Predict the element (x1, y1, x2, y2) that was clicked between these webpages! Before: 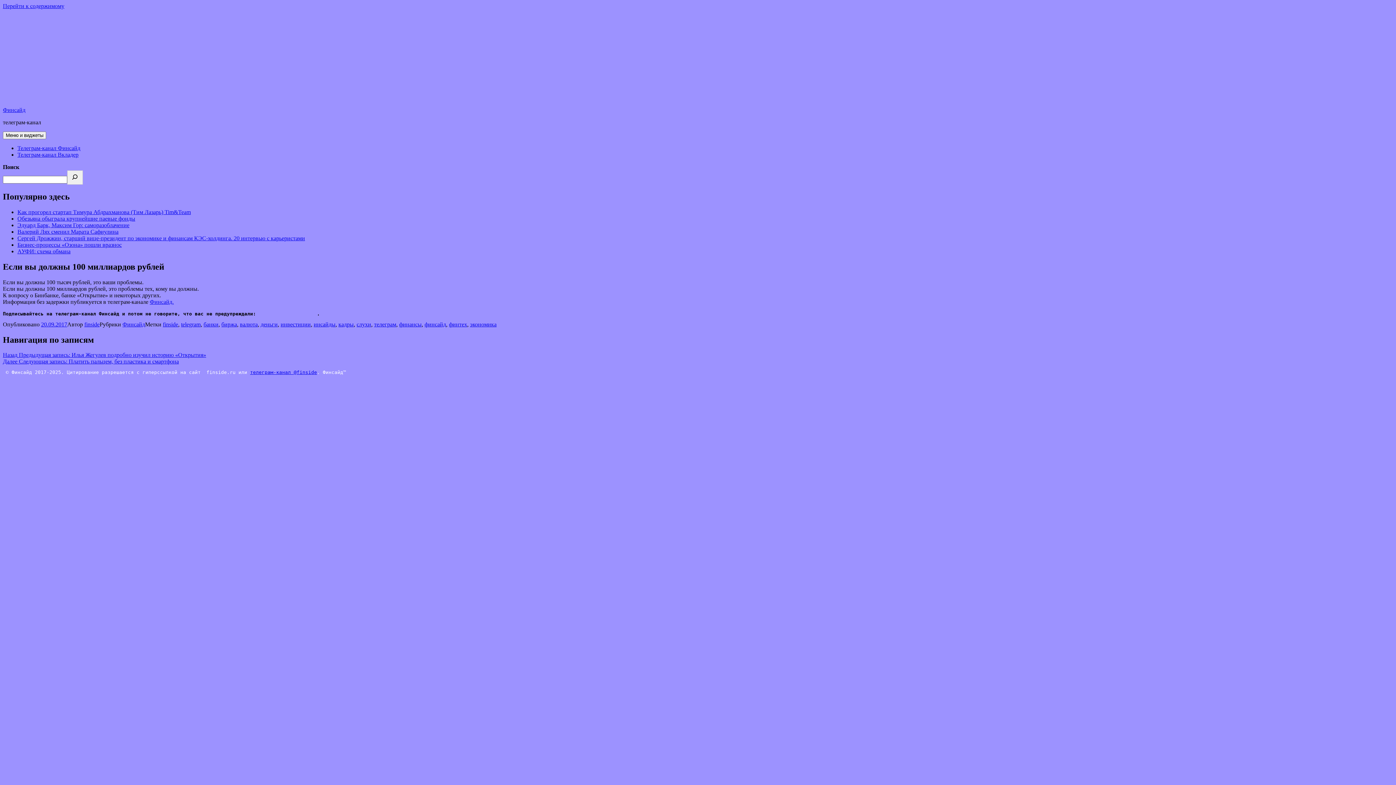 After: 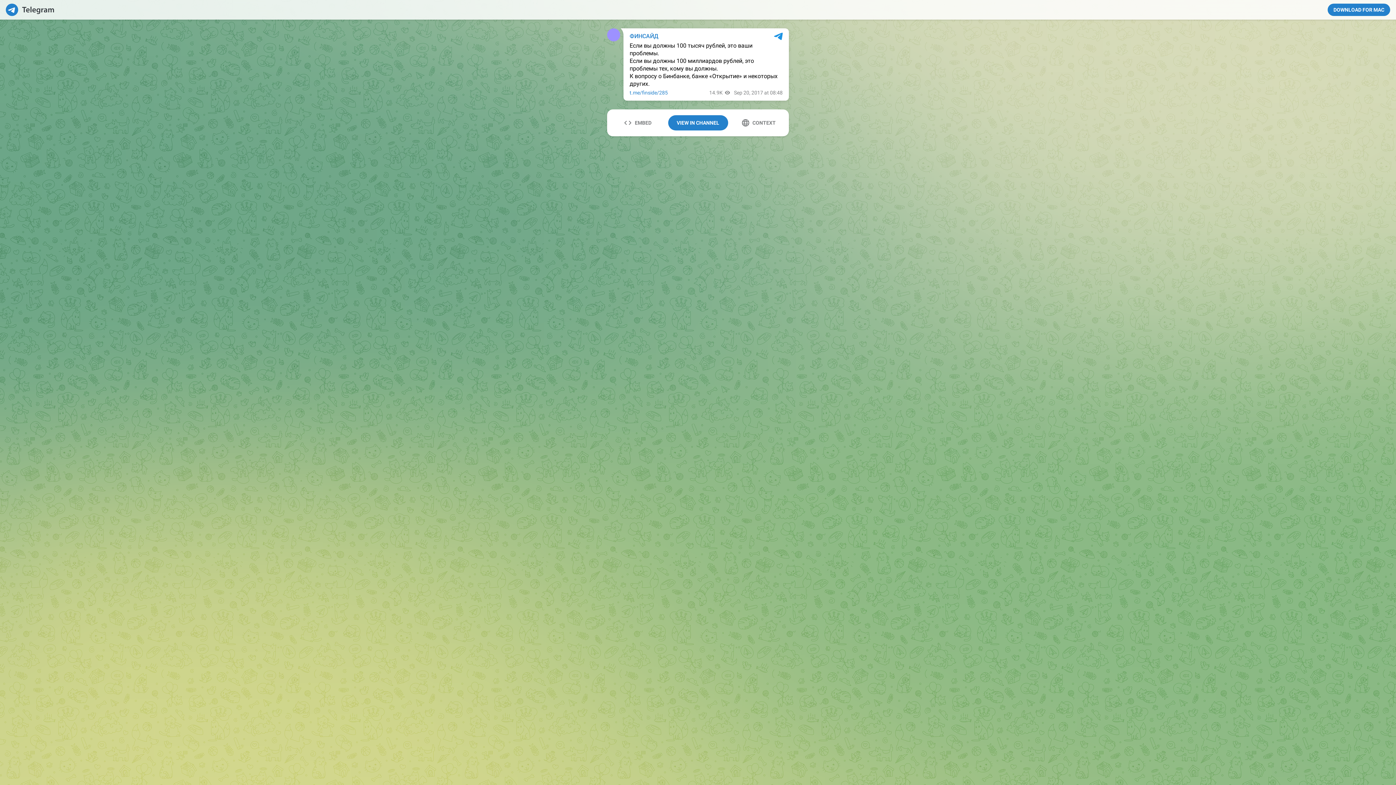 Action: label: Финсайд. bbox: (149, 298, 173, 304)